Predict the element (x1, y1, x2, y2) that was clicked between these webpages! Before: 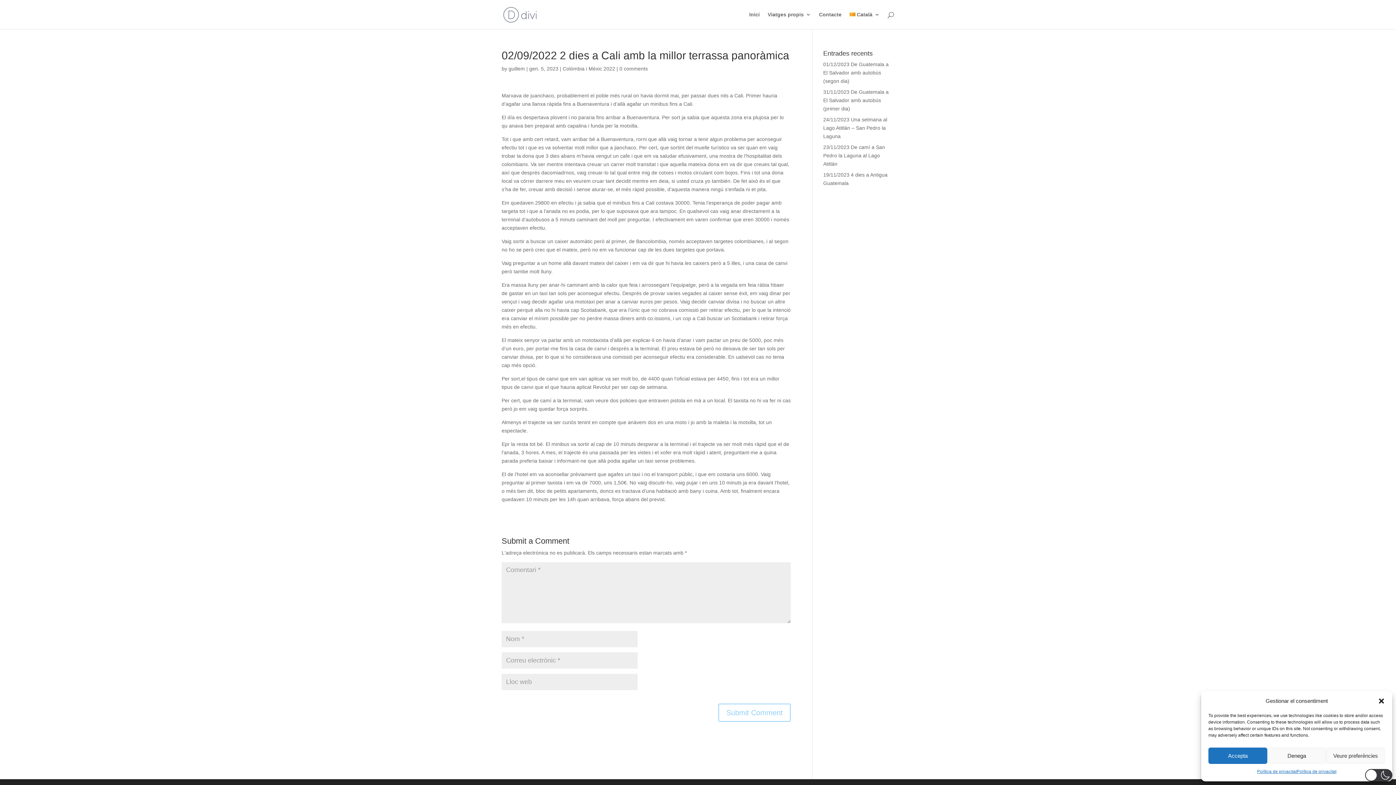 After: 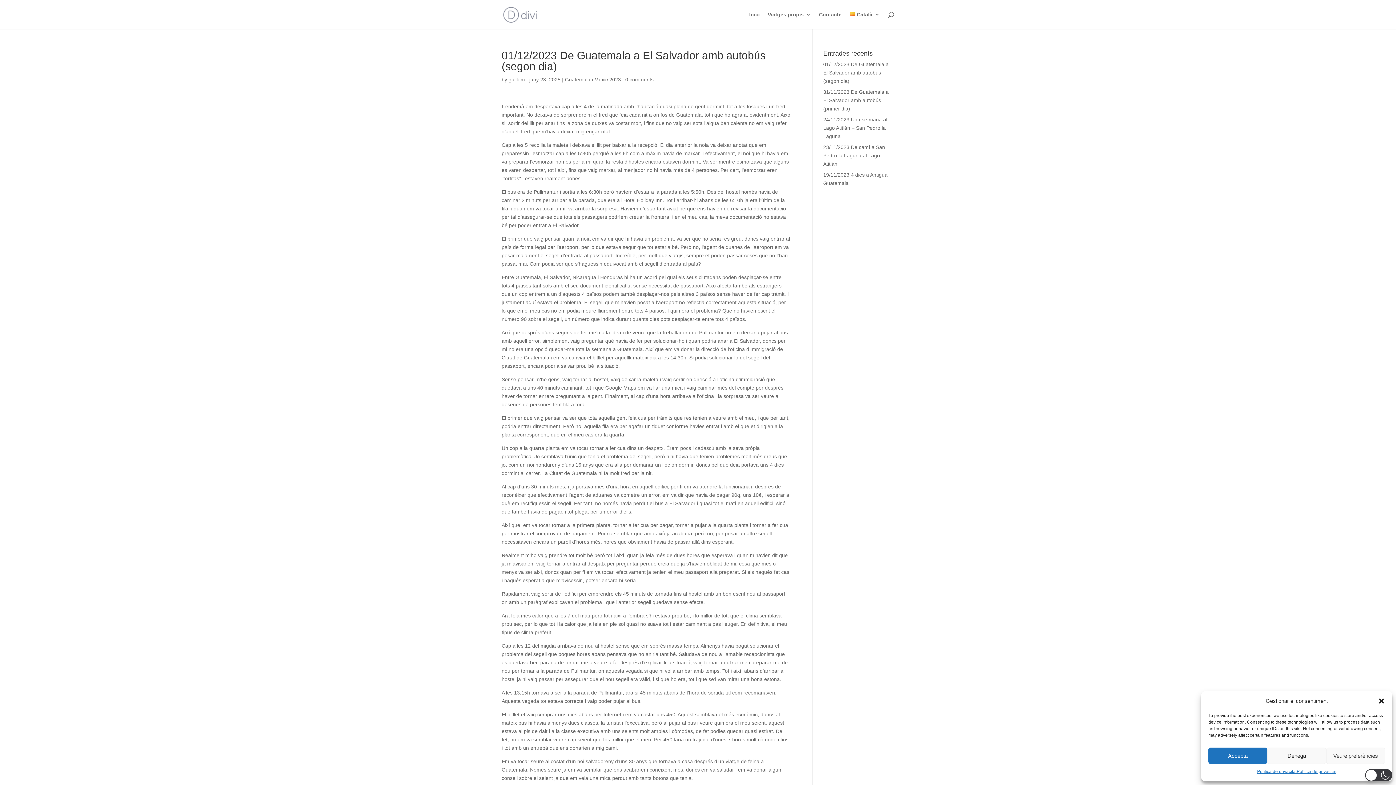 Action: bbox: (823, 61, 888, 84) label: 01/12/2023 De Guatemala a El Salvador amb autobús (segon dia)